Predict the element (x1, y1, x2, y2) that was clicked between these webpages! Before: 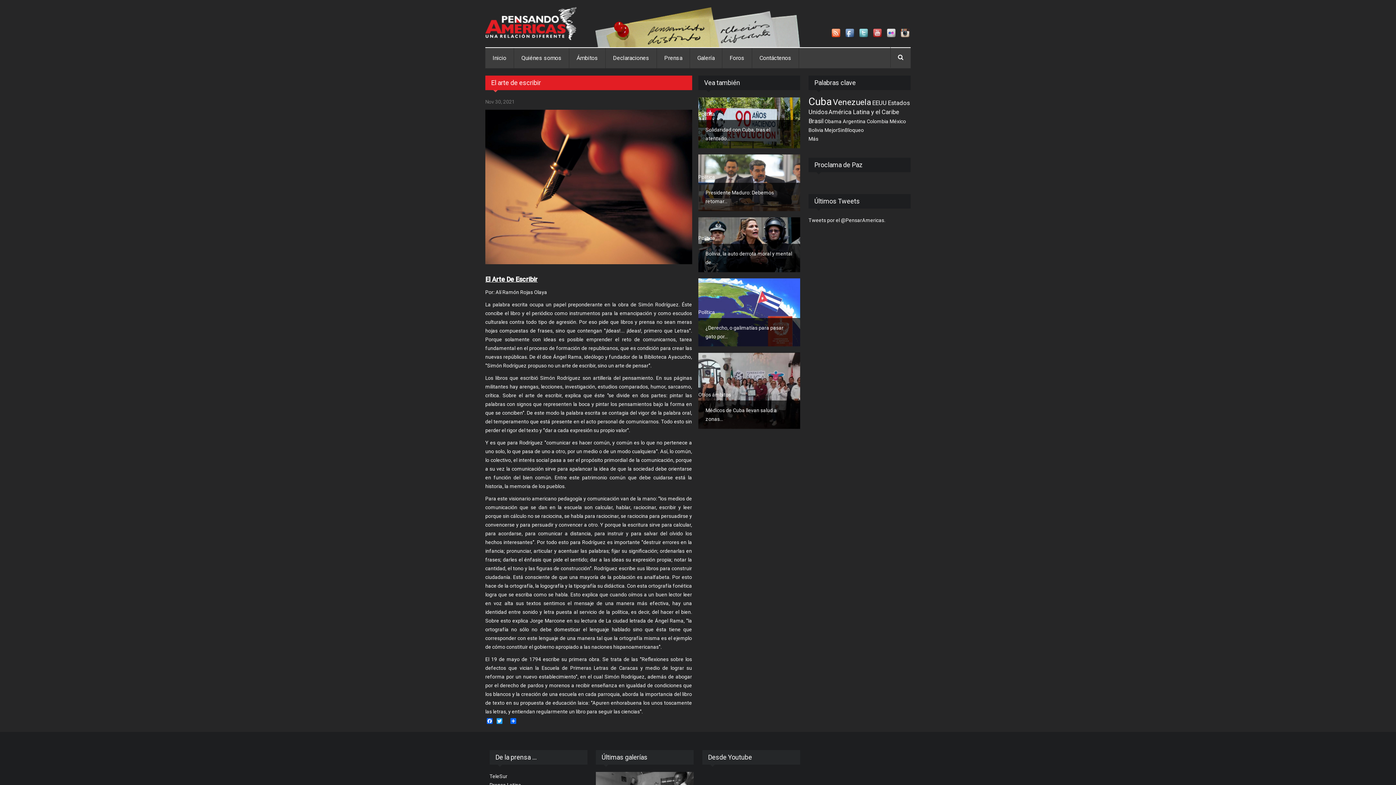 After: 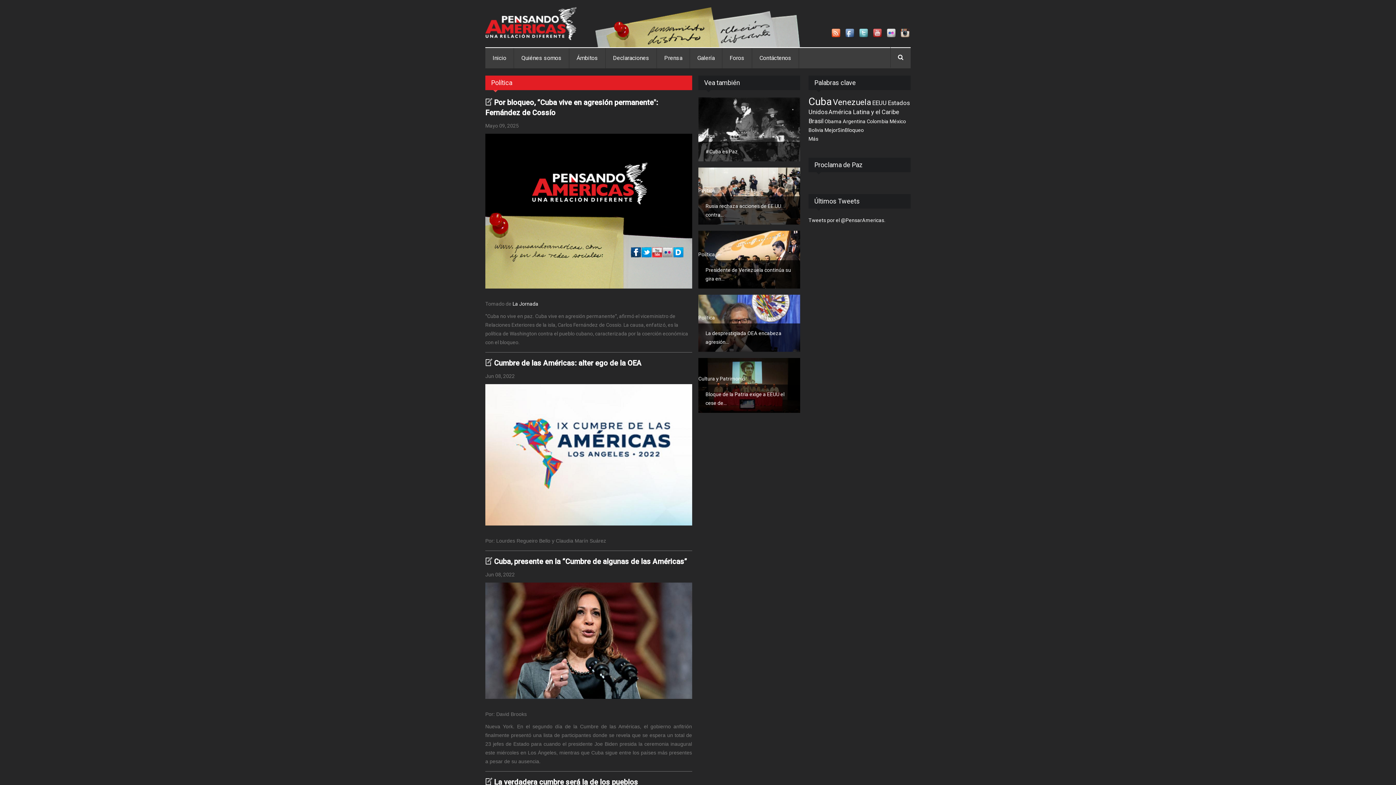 Action: bbox: (698, 109, 715, 118) label: Política